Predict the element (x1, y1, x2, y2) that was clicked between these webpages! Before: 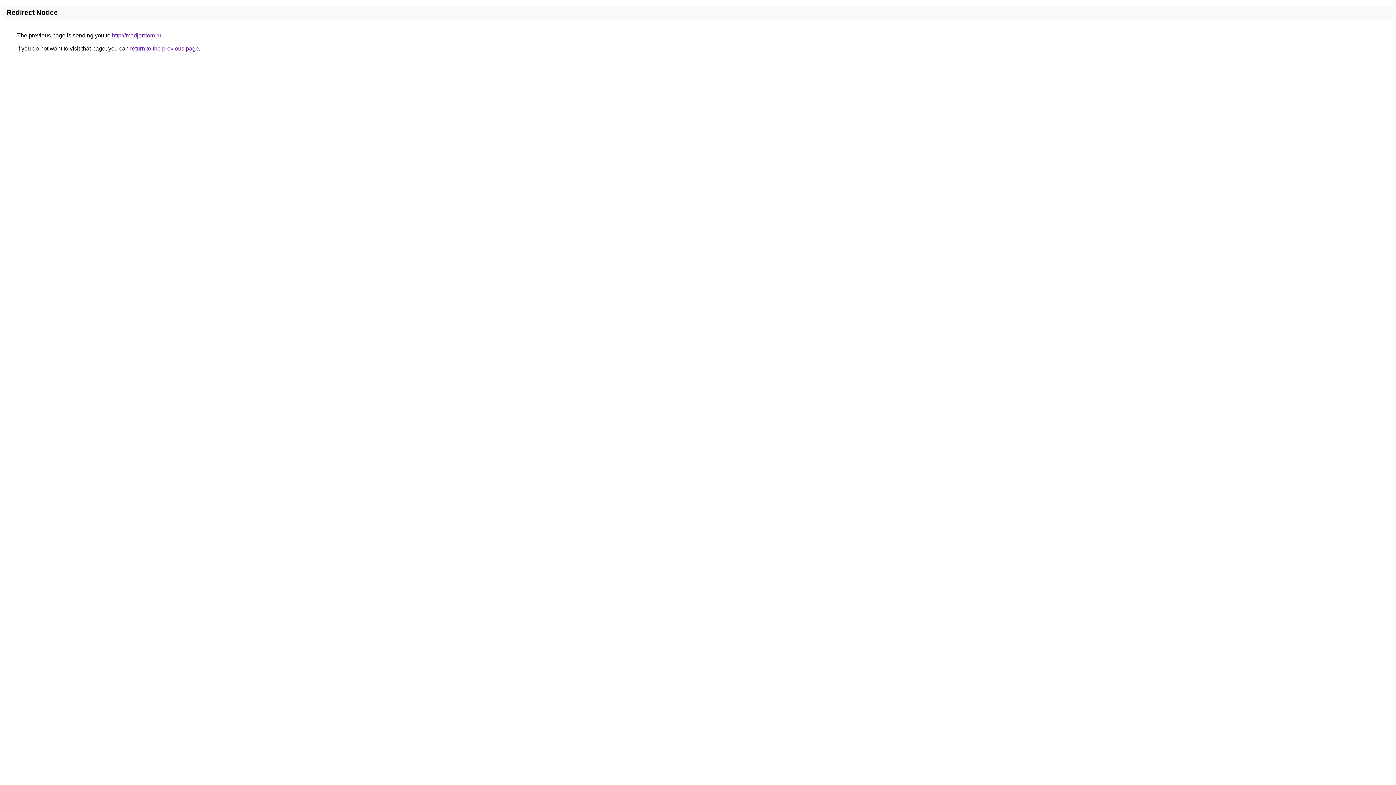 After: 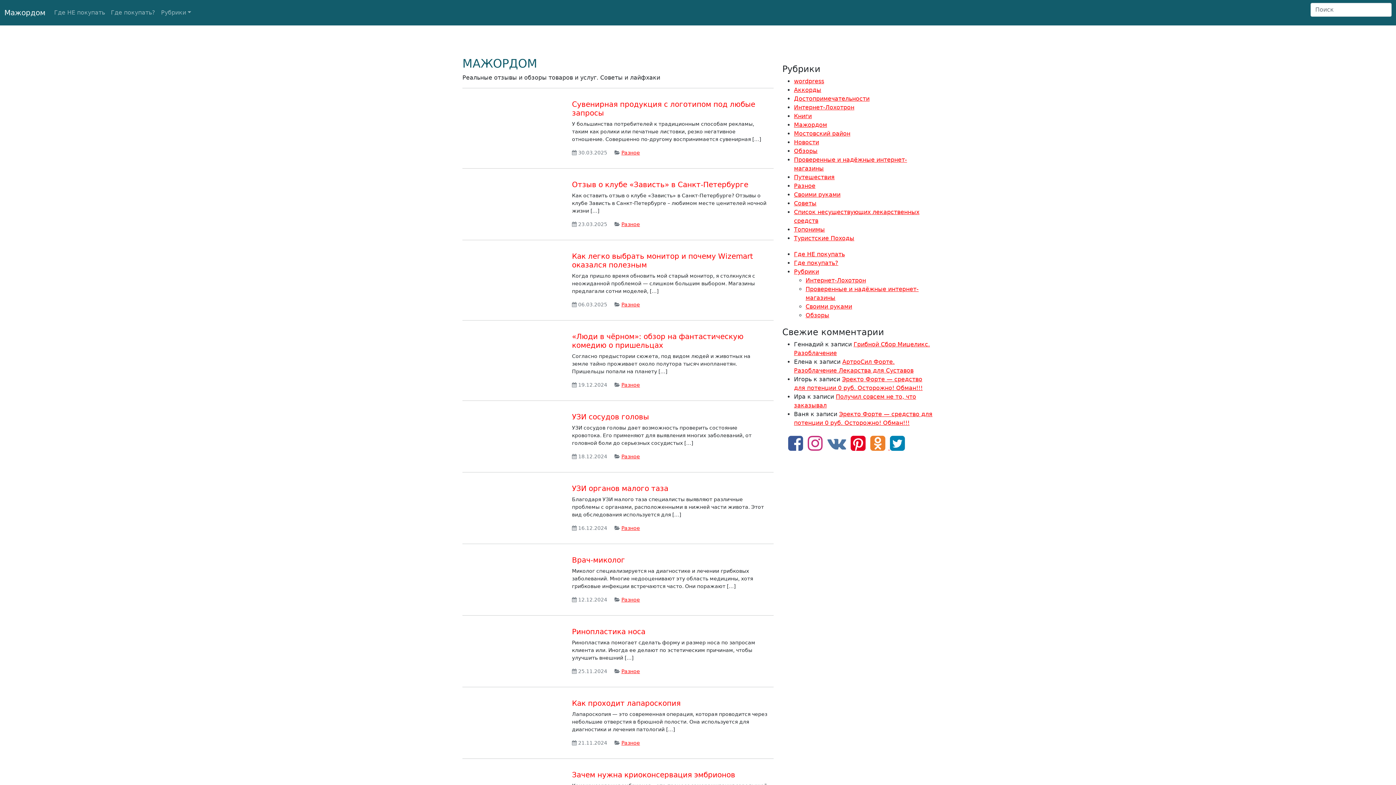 Action: bbox: (112, 32, 161, 38) label: http://madjordom.ru